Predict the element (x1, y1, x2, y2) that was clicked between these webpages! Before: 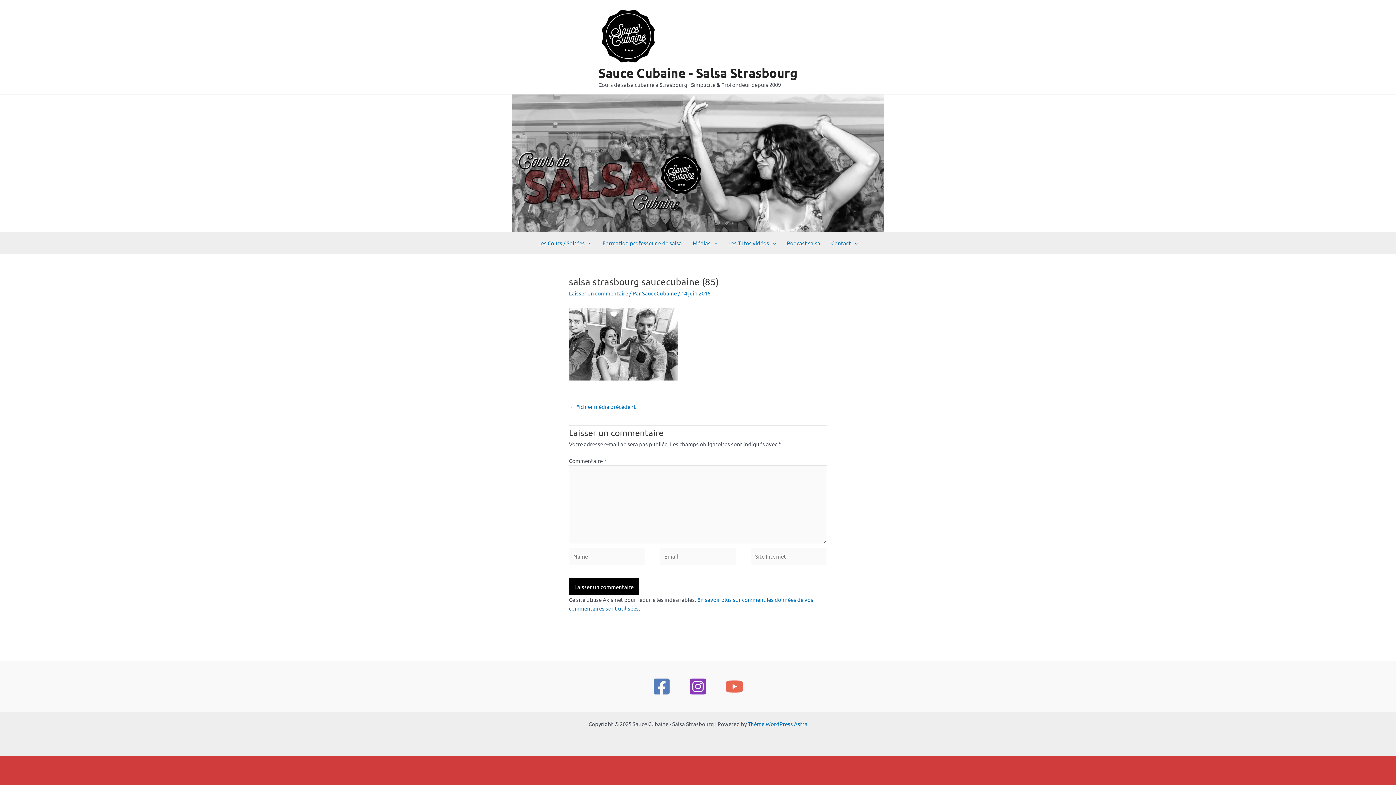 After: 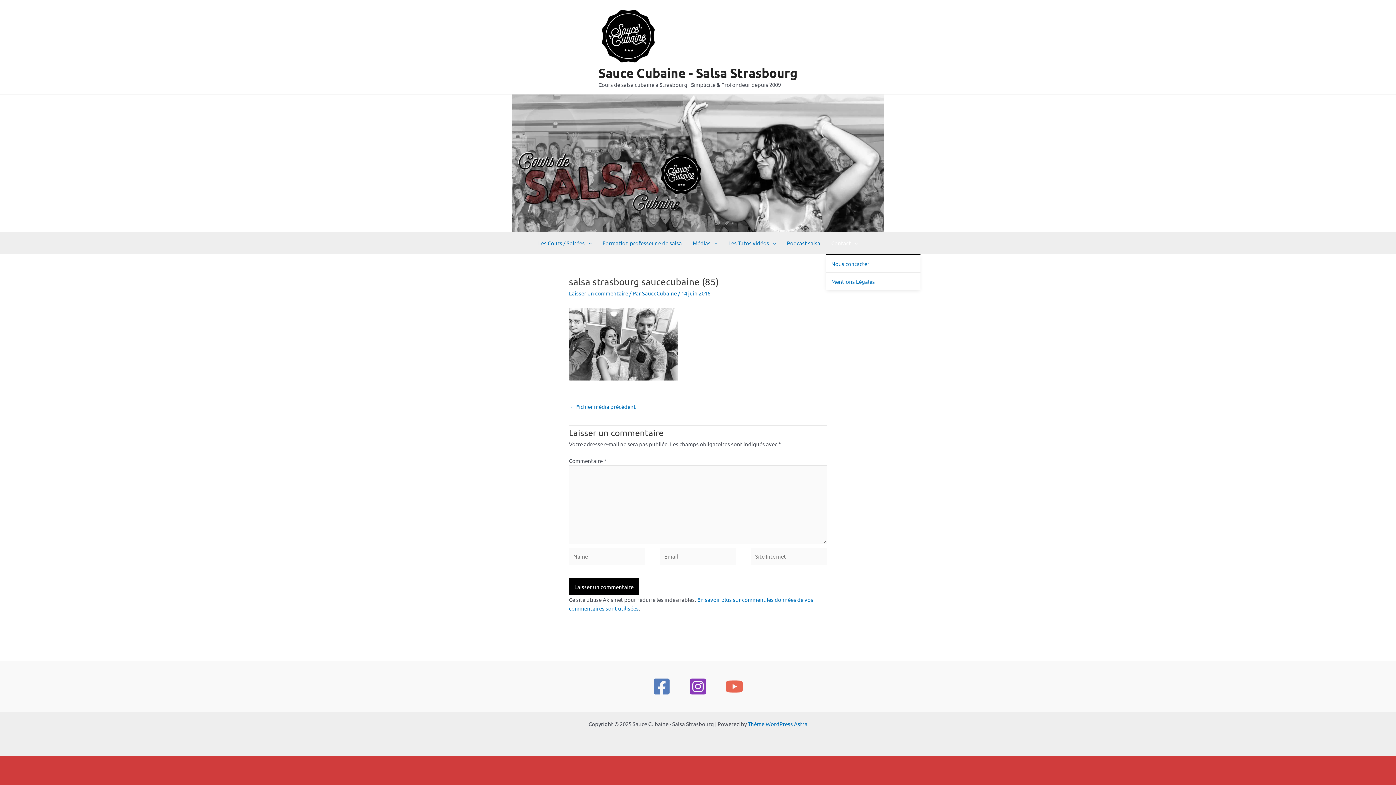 Action: label: Contact bbox: (826, 232, 863, 254)